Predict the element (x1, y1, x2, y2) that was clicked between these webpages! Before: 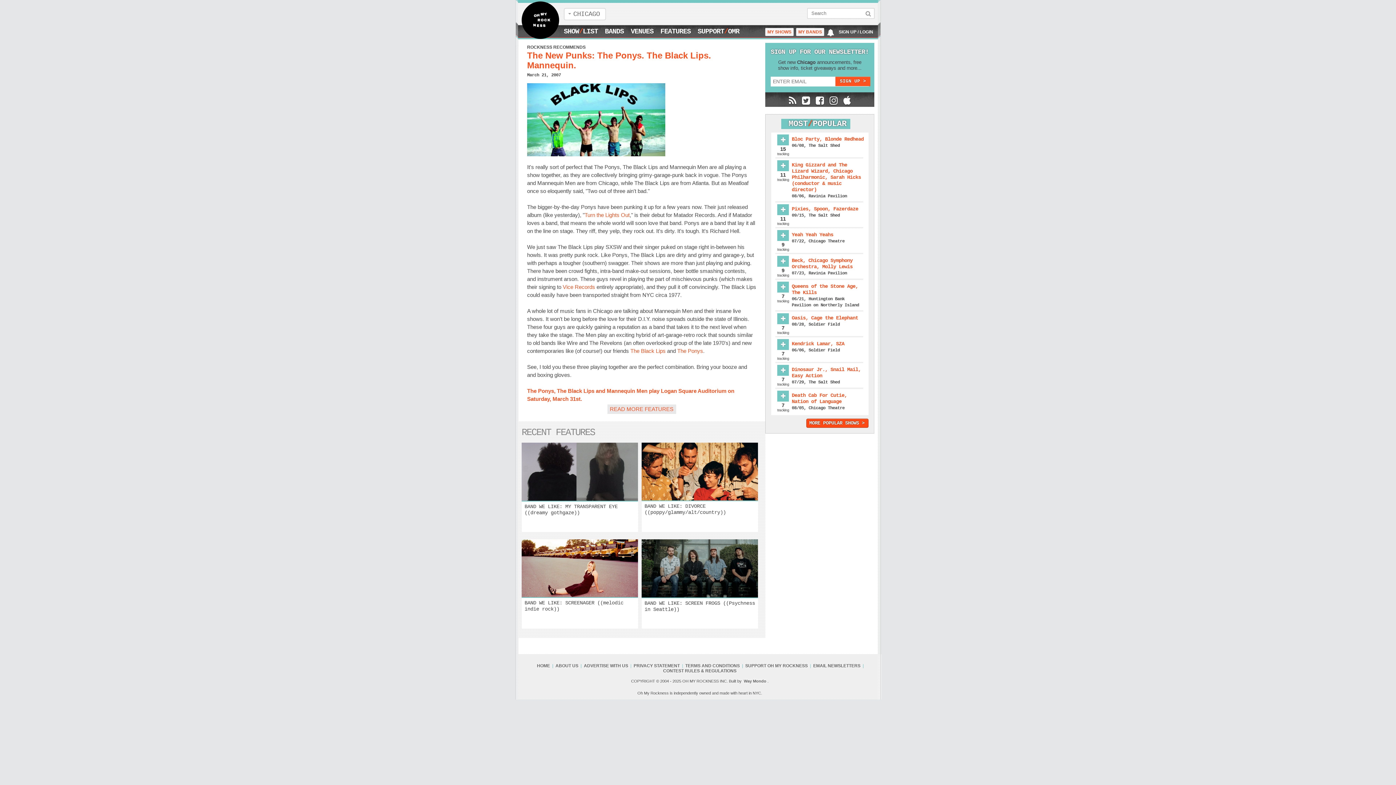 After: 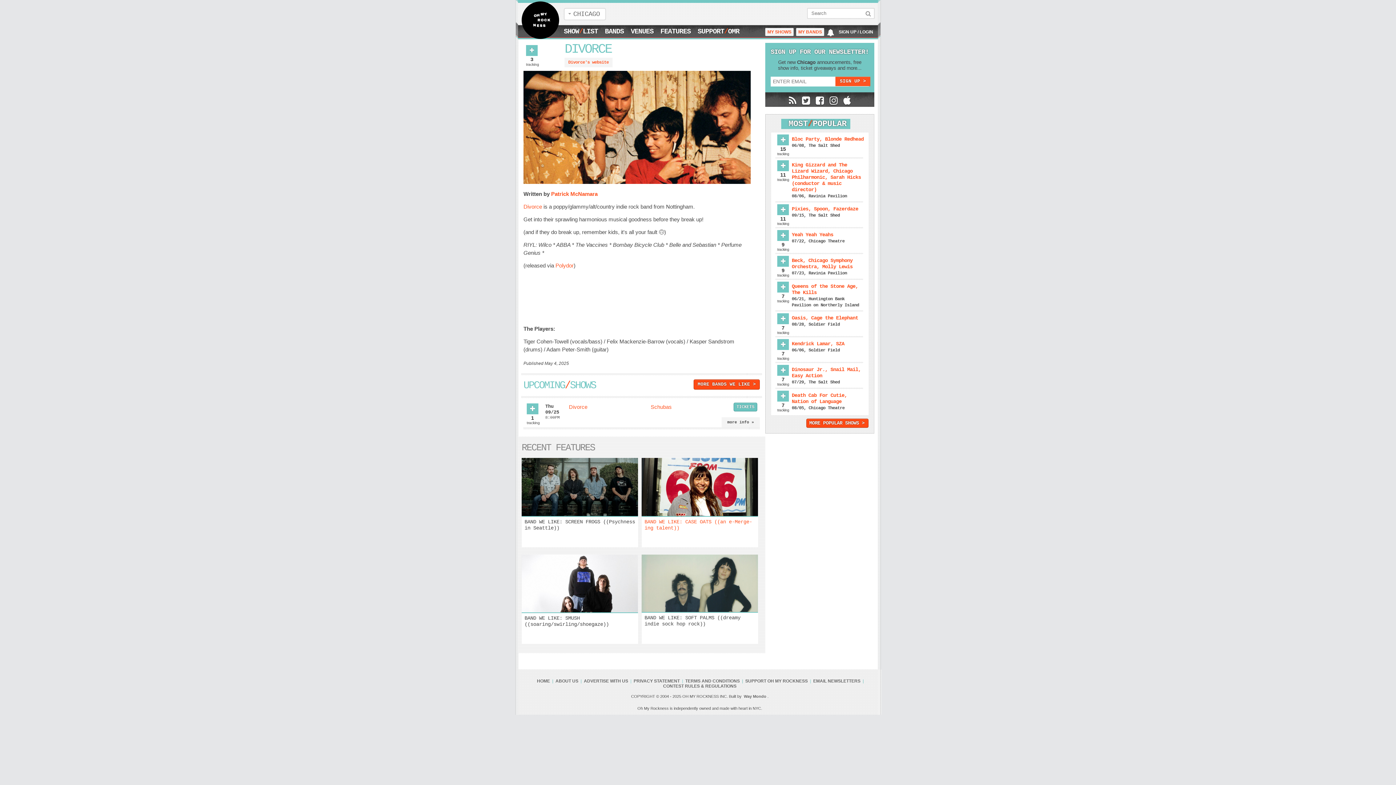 Action: bbox: (641, 486, 758, 561) label: BAND WE LIKE: DIVORCE ((poppy/glammy/alt/country))